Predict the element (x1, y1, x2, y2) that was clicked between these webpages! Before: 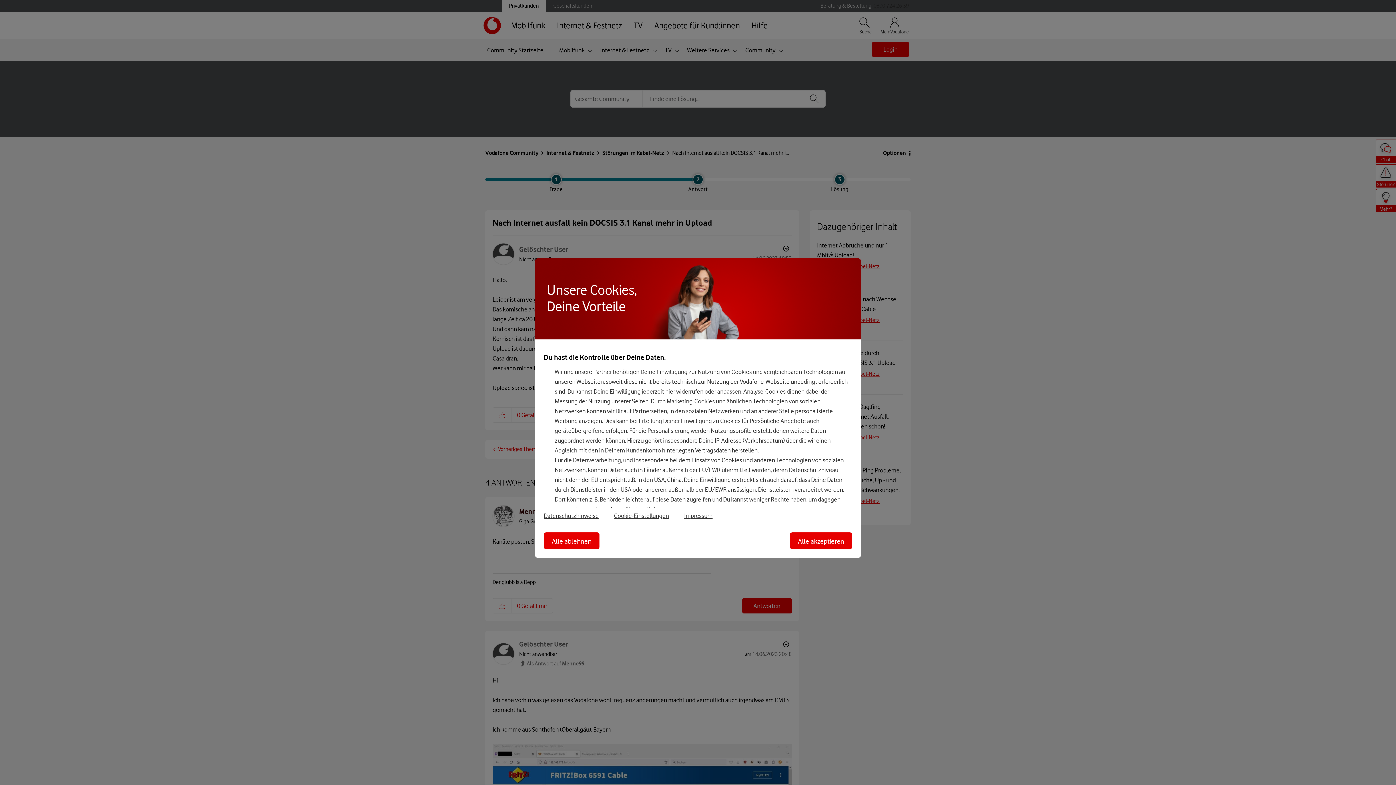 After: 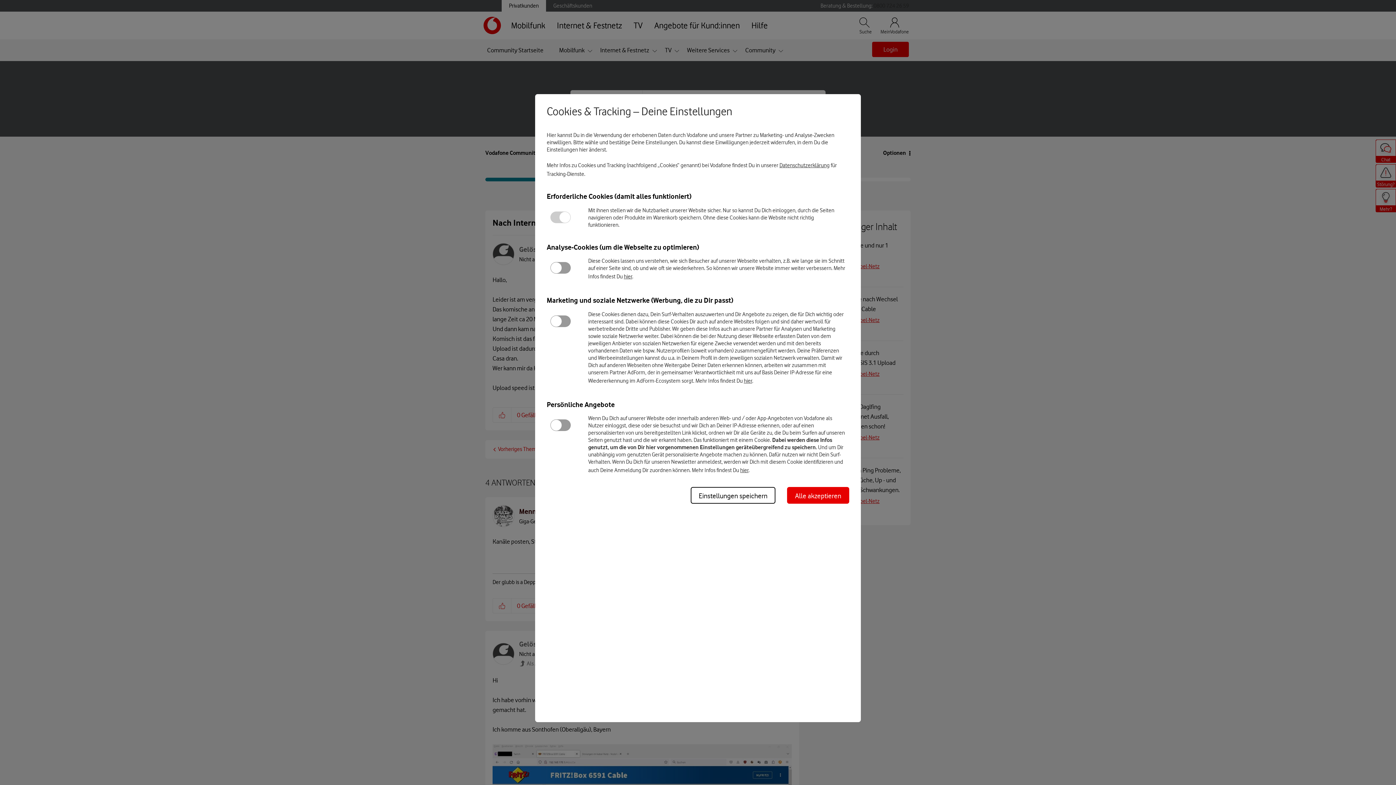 Action: bbox: (614, 512, 669, 519) label: Cookie-Einstellungen